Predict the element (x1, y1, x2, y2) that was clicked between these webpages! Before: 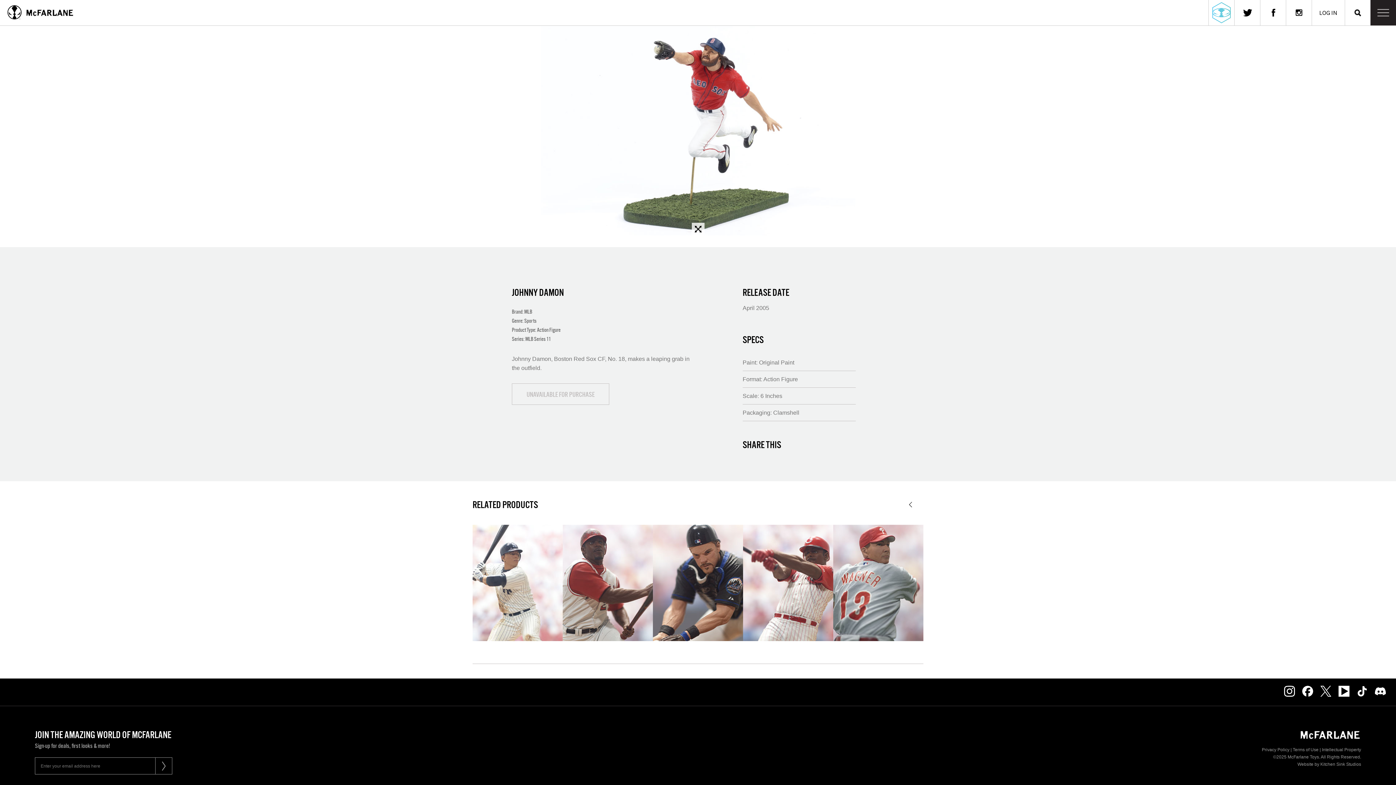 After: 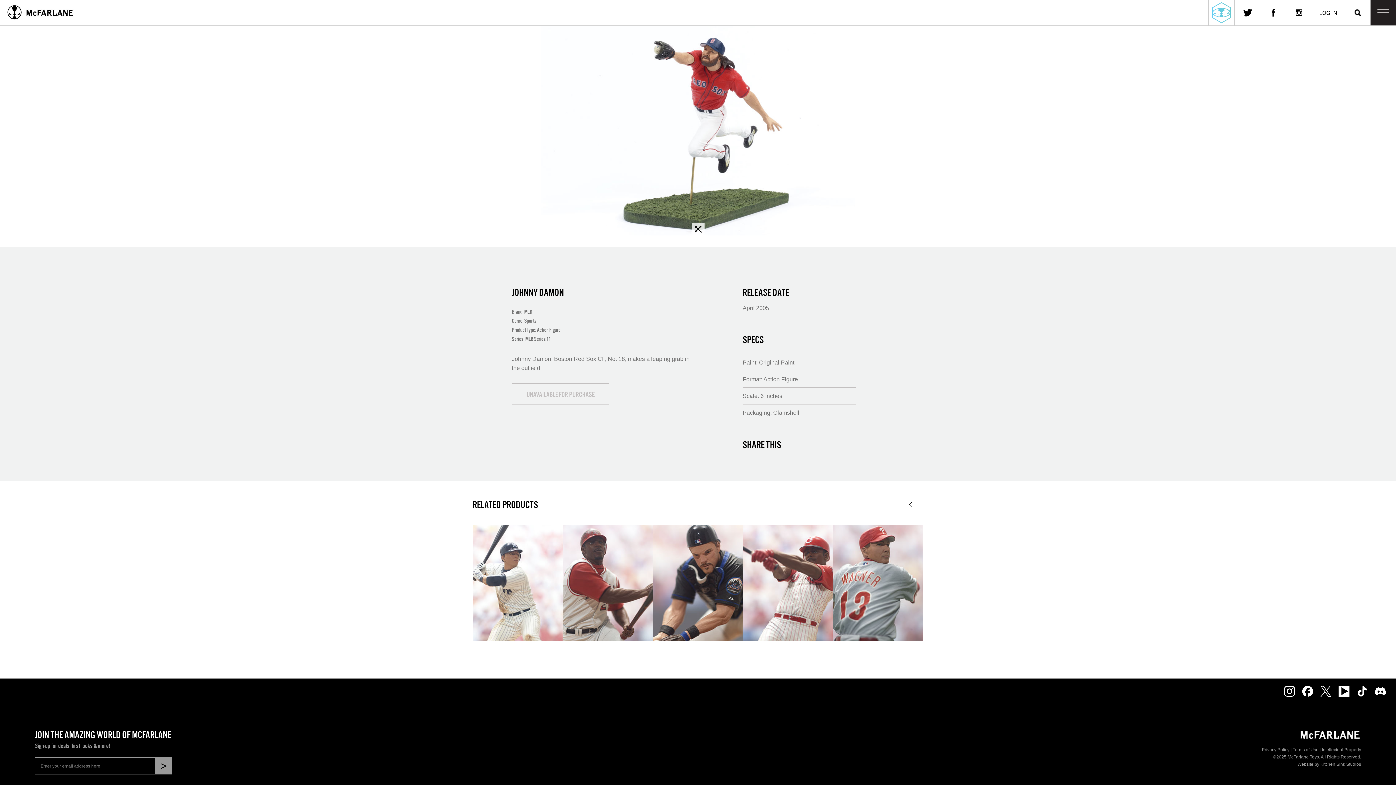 Action: bbox: (155, 757, 172, 774)